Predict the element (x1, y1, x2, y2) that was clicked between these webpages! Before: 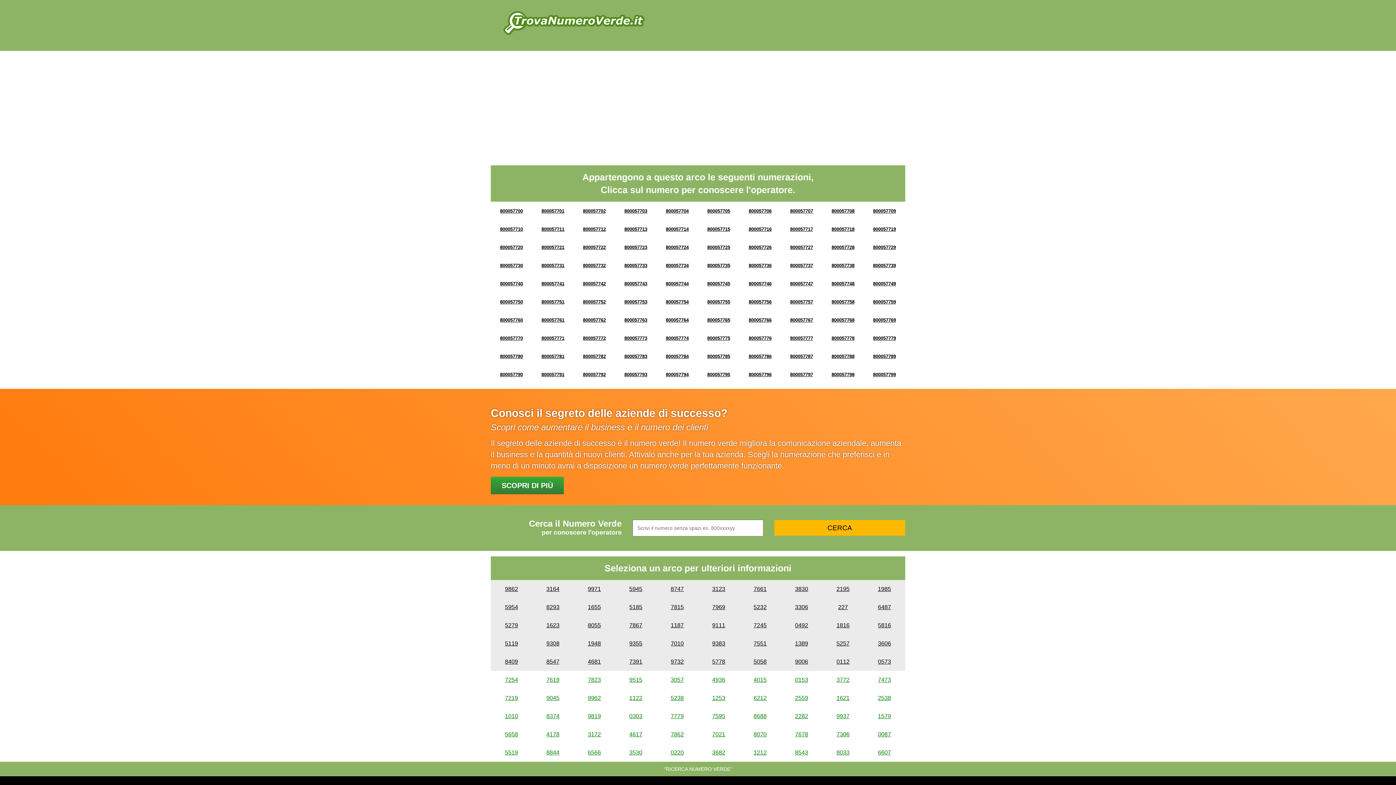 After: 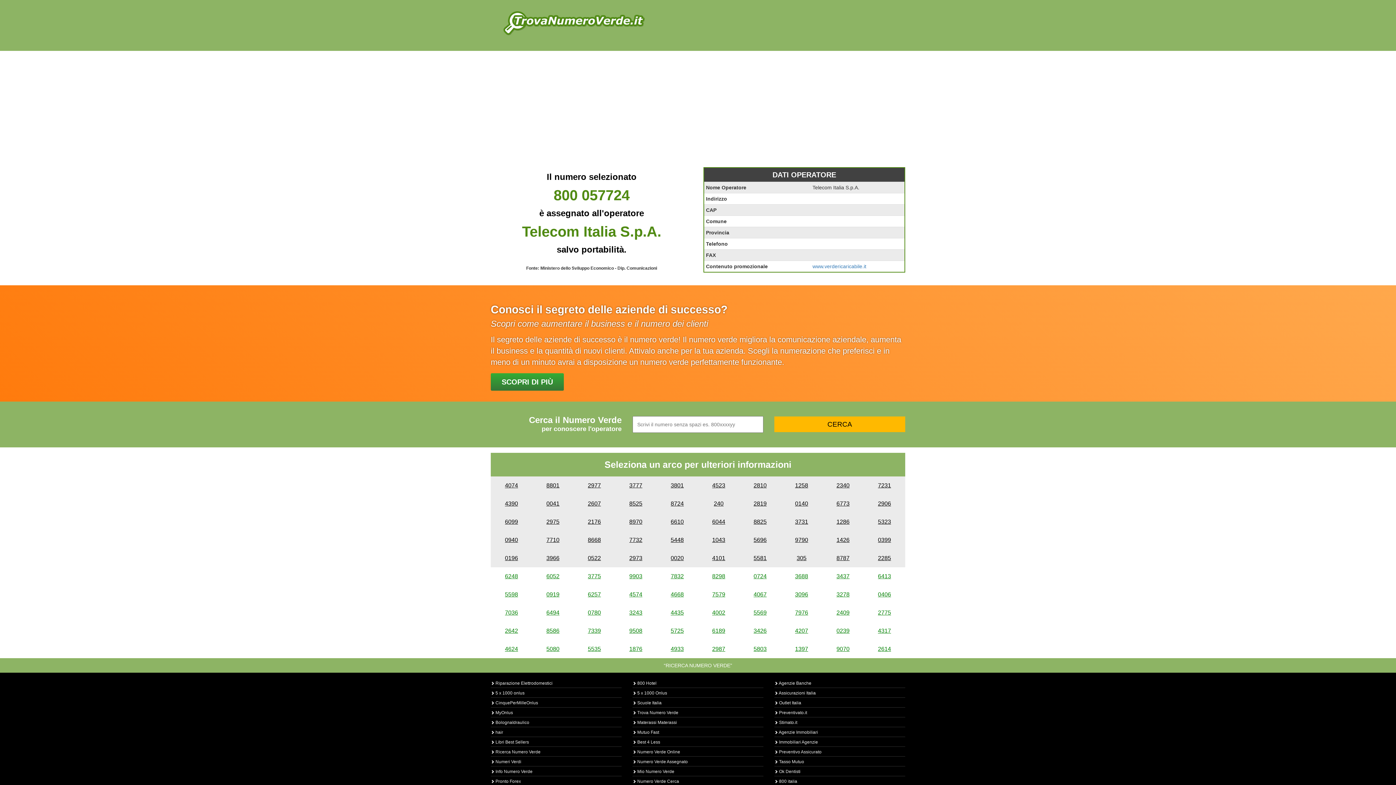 Action: bbox: (666, 244, 688, 250) label: 800057724